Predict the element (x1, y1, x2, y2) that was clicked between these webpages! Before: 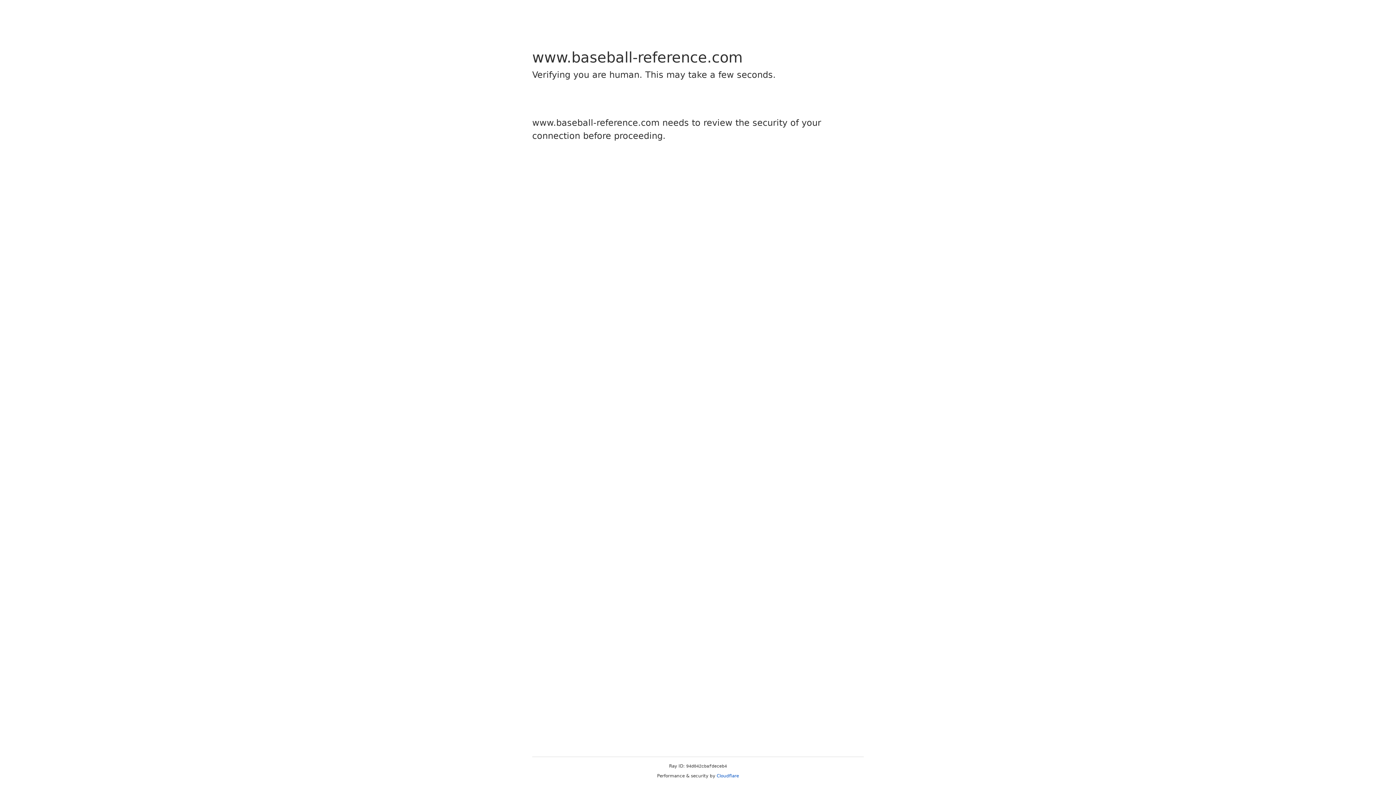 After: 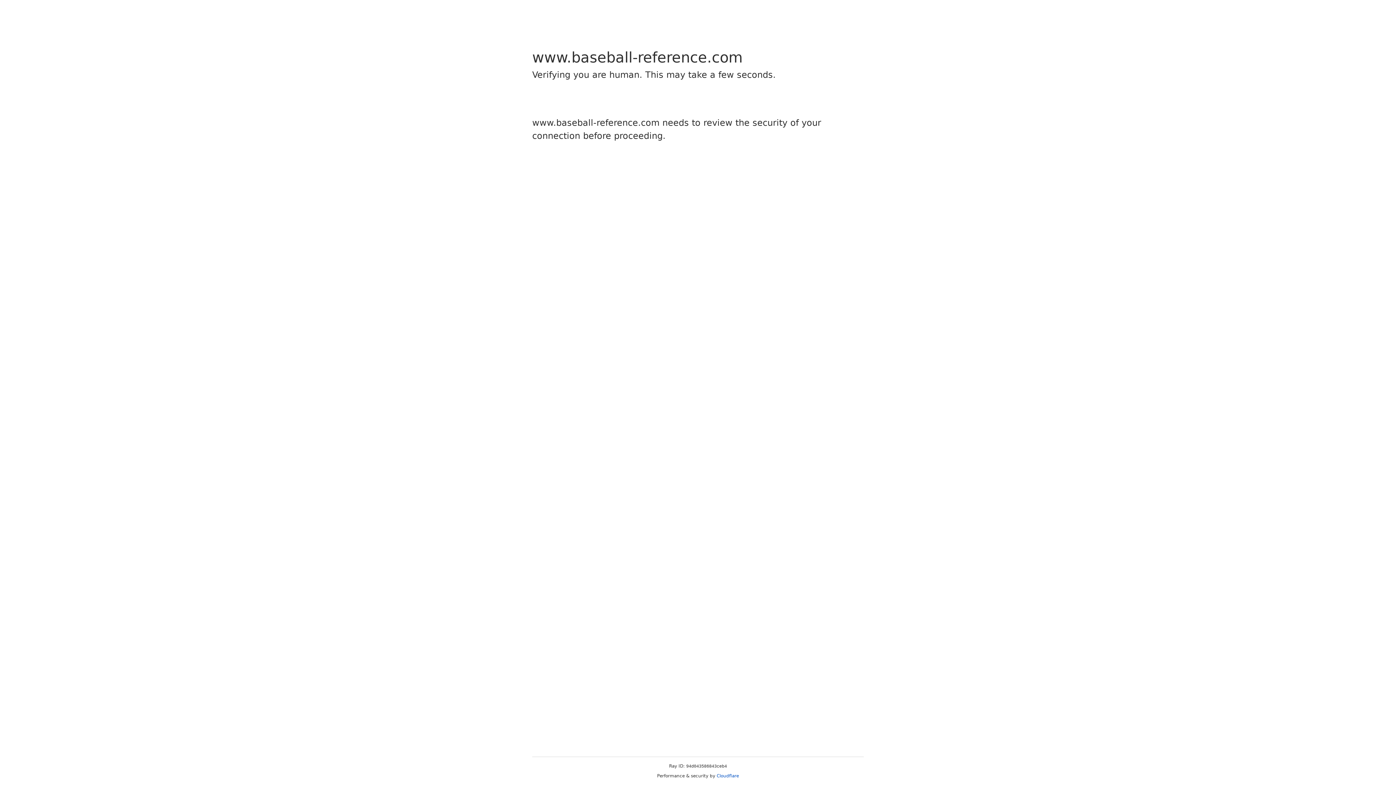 Action: bbox: (716, 773, 739, 778) label: Cloudflare